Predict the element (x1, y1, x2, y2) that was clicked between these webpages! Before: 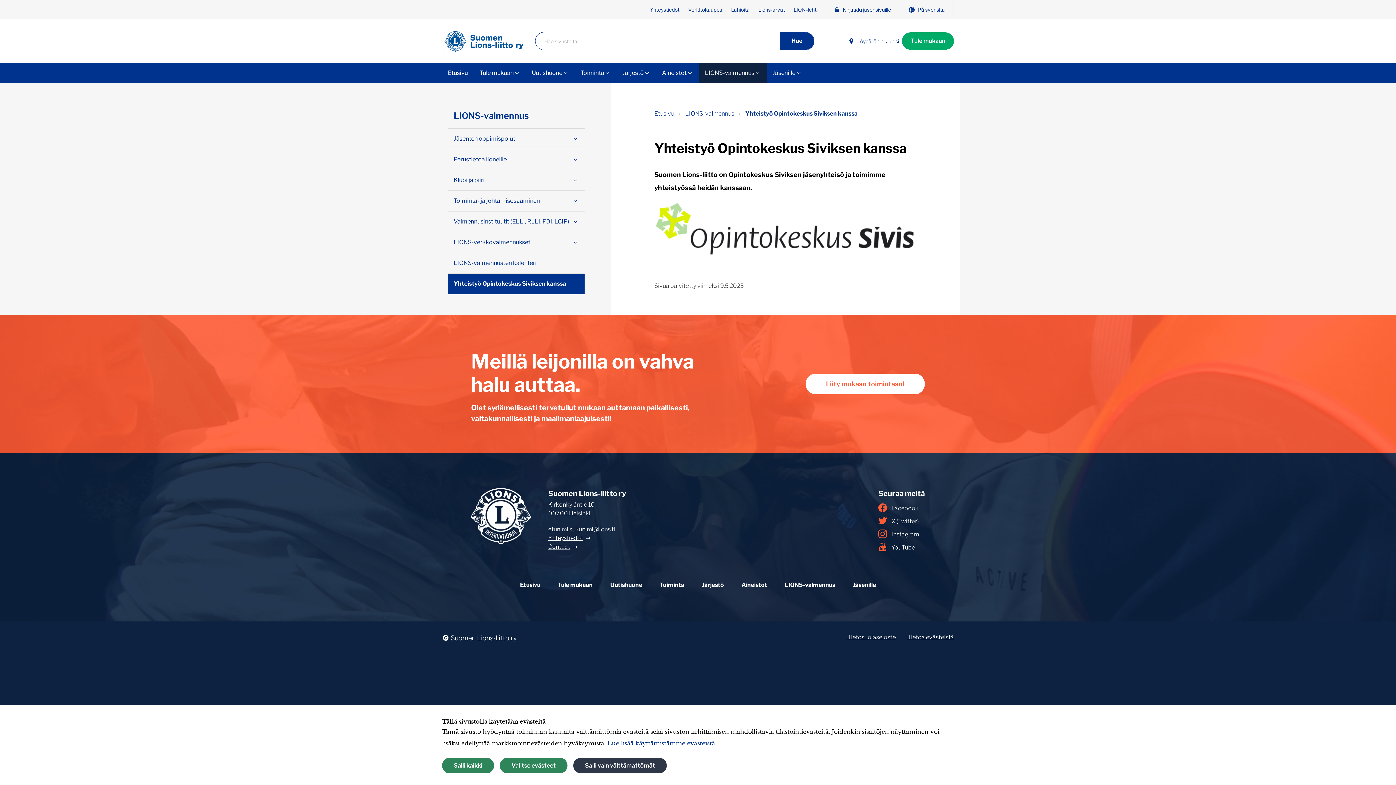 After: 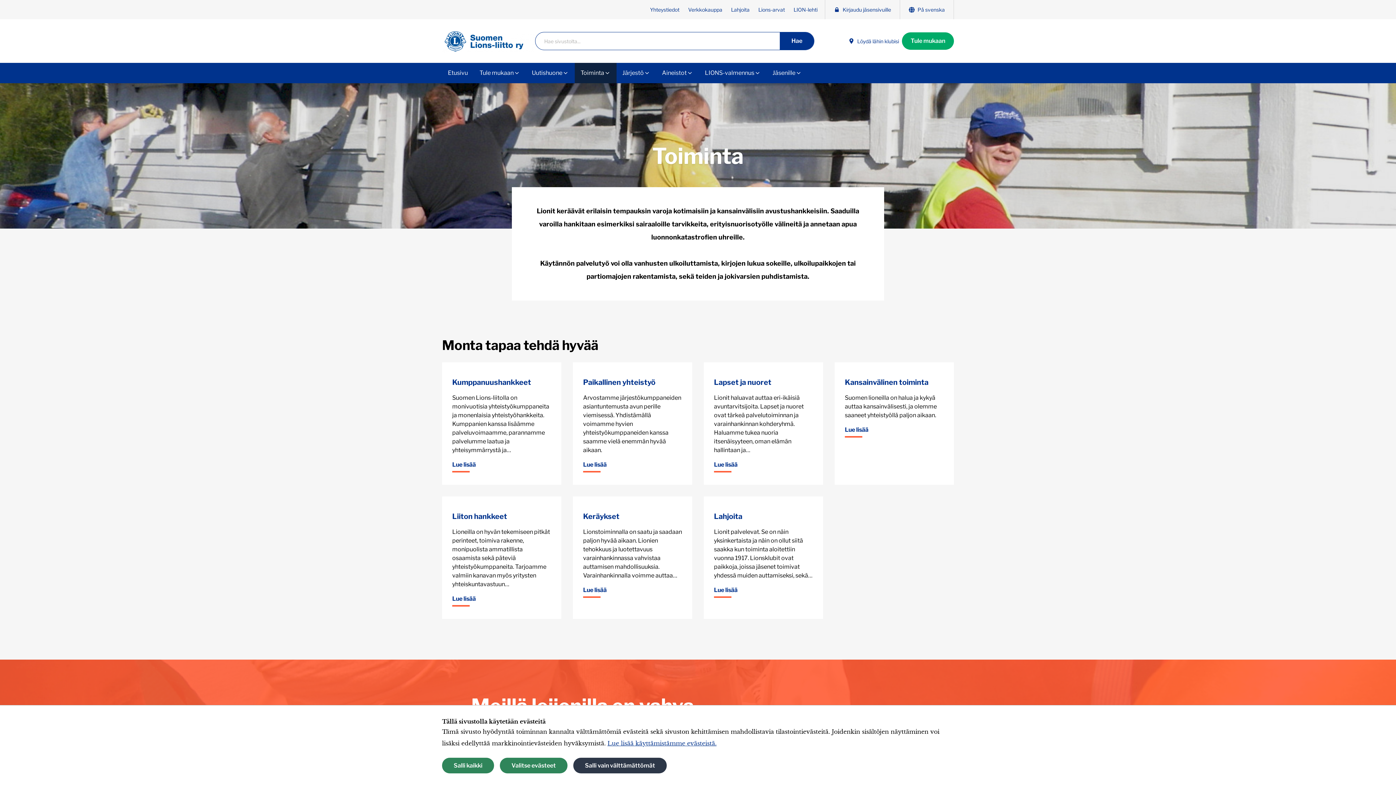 Action: bbox: (574, 62, 616, 83) label: Toiminta